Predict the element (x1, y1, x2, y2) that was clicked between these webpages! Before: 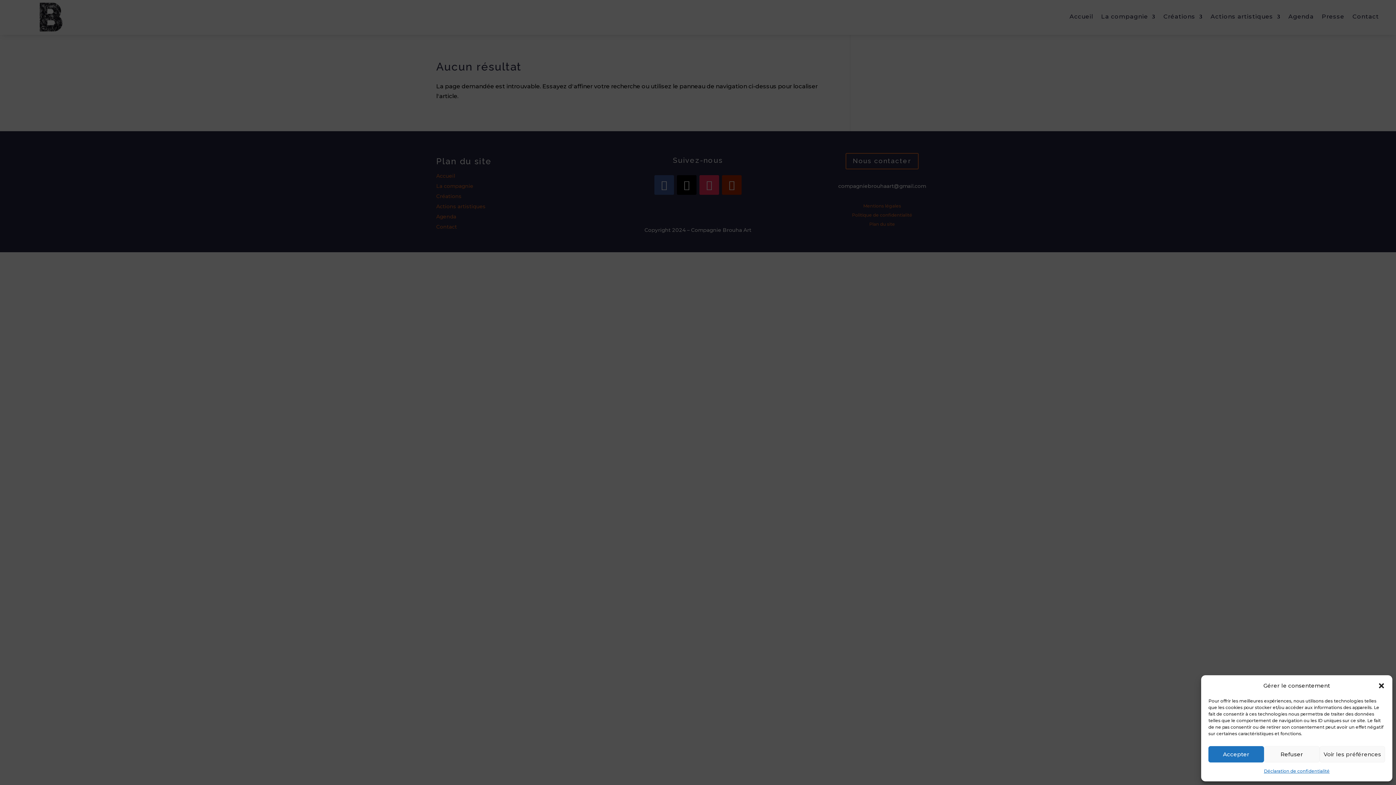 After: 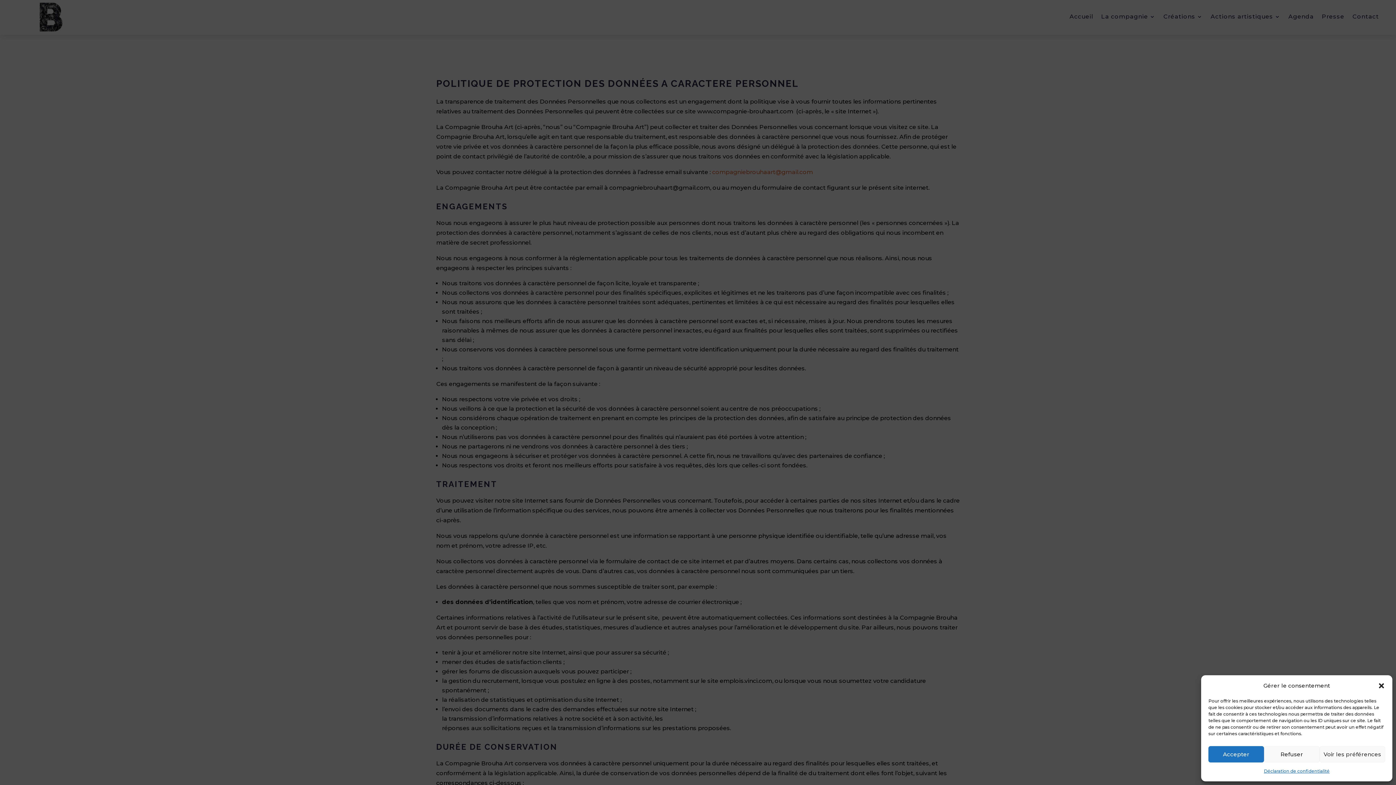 Action: bbox: (1264, 766, 1329, 776) label: Déclaration de confidentialité